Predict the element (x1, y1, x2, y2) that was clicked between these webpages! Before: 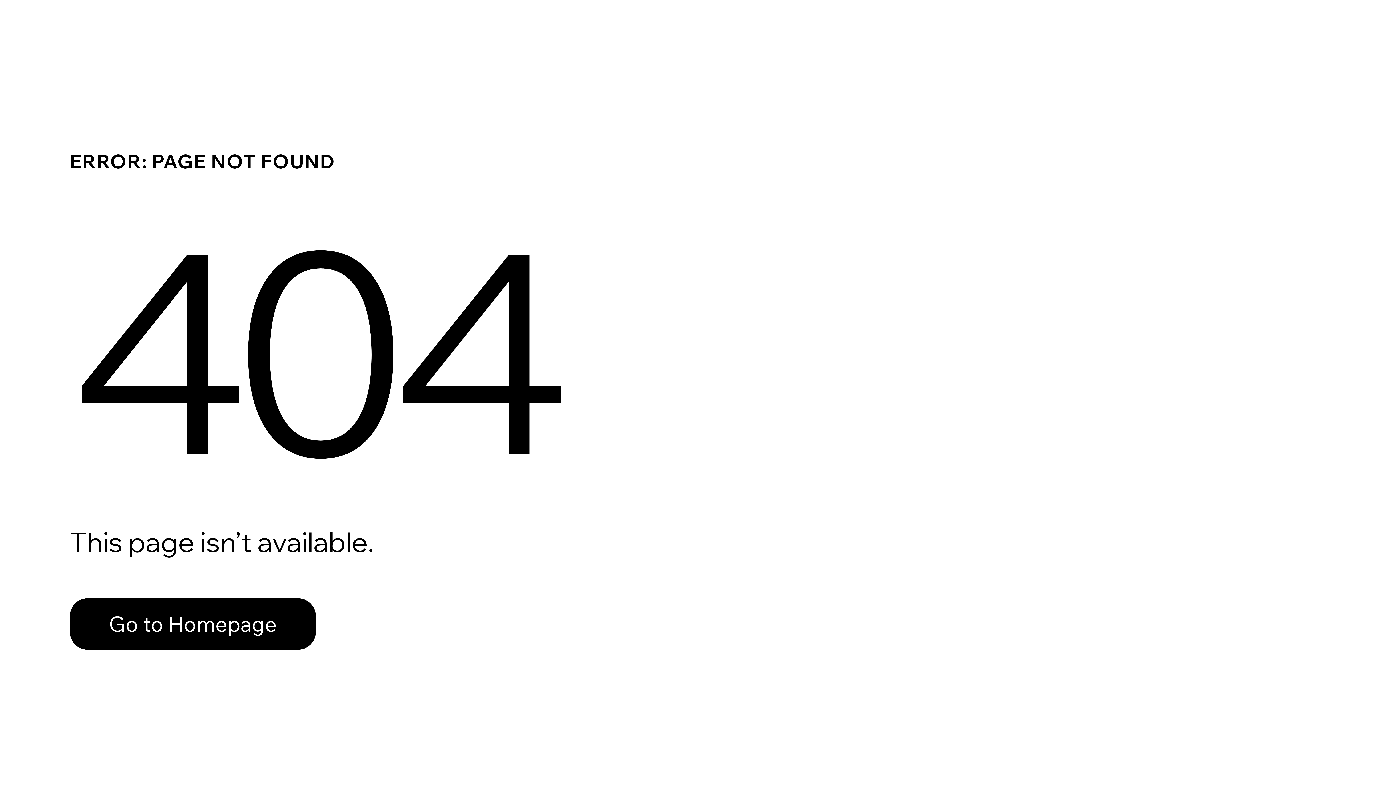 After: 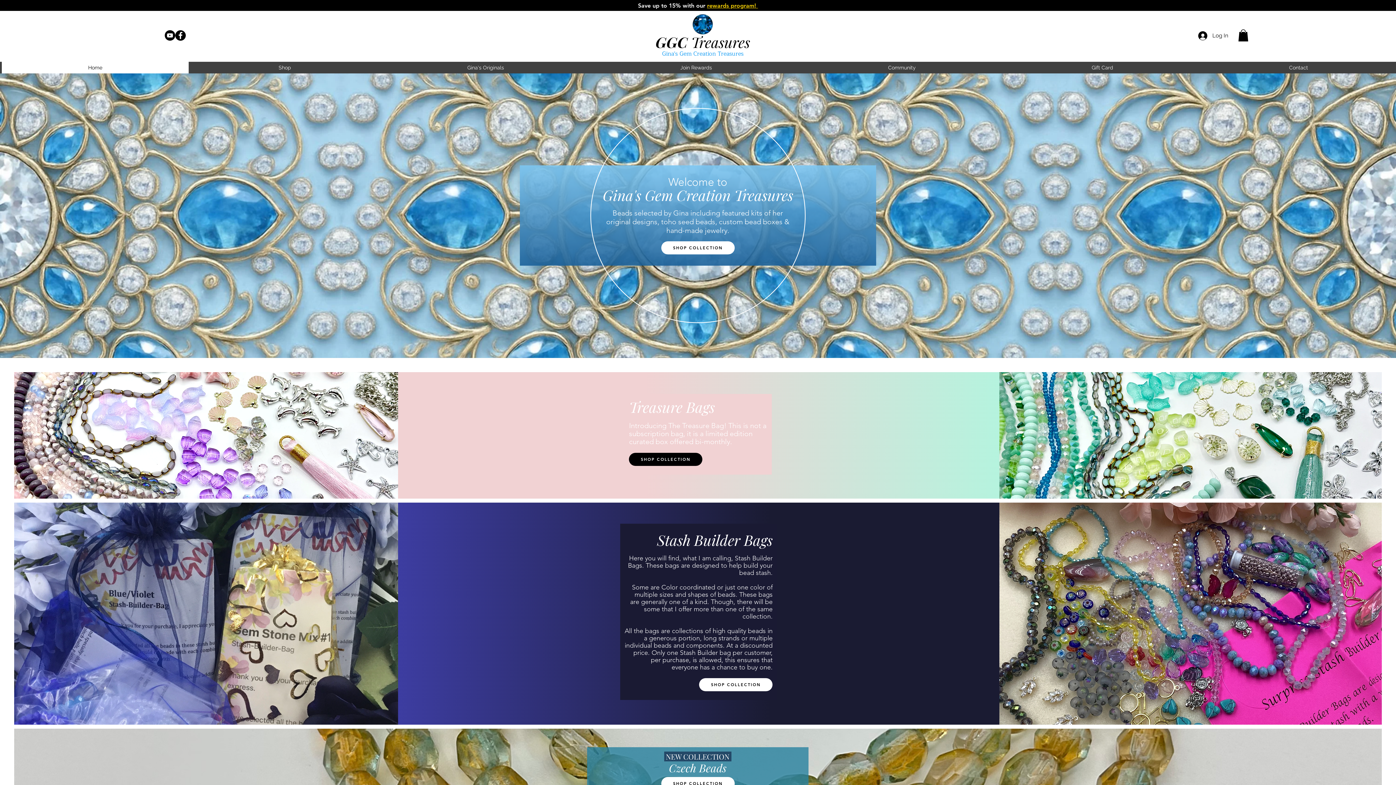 Action: label: Go to Homepage bbox: (69, 582, 768, 659)